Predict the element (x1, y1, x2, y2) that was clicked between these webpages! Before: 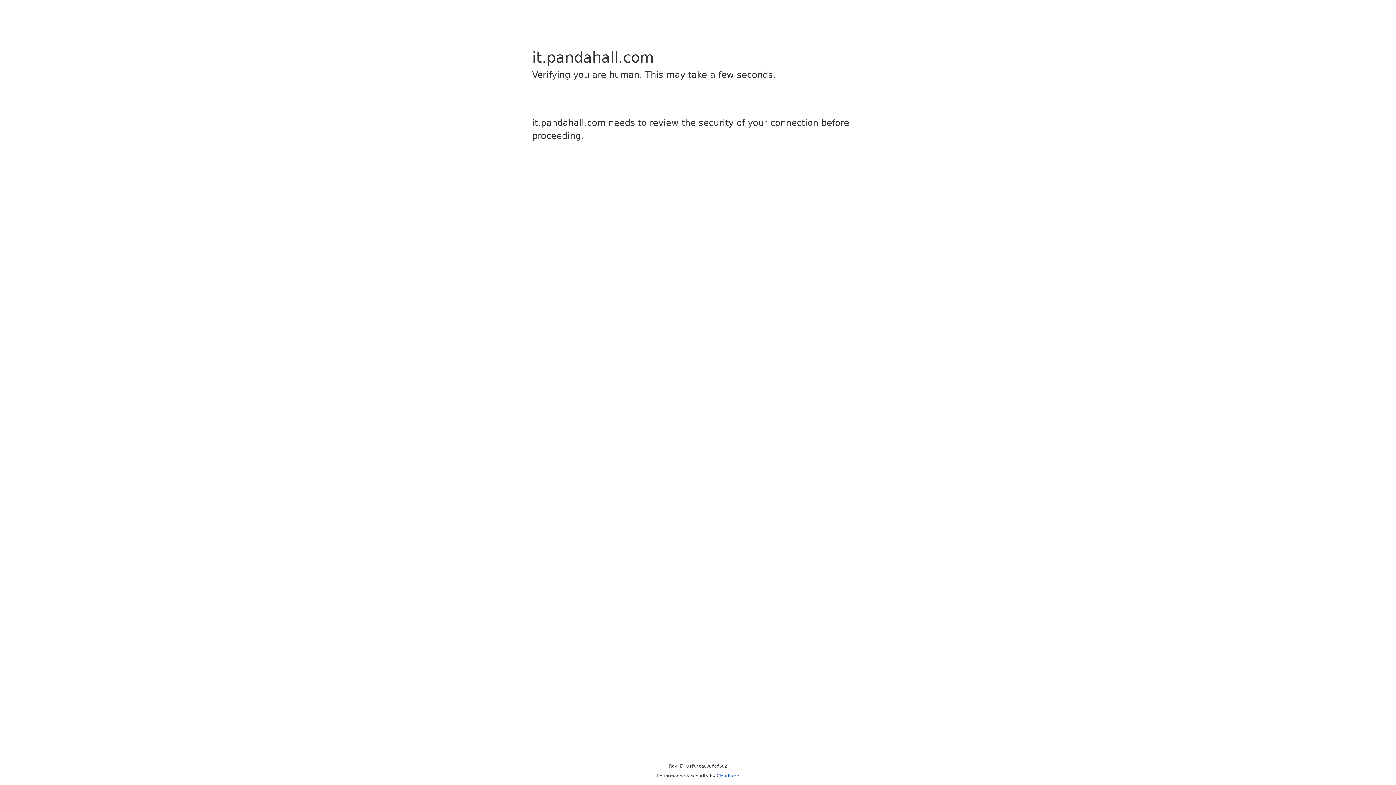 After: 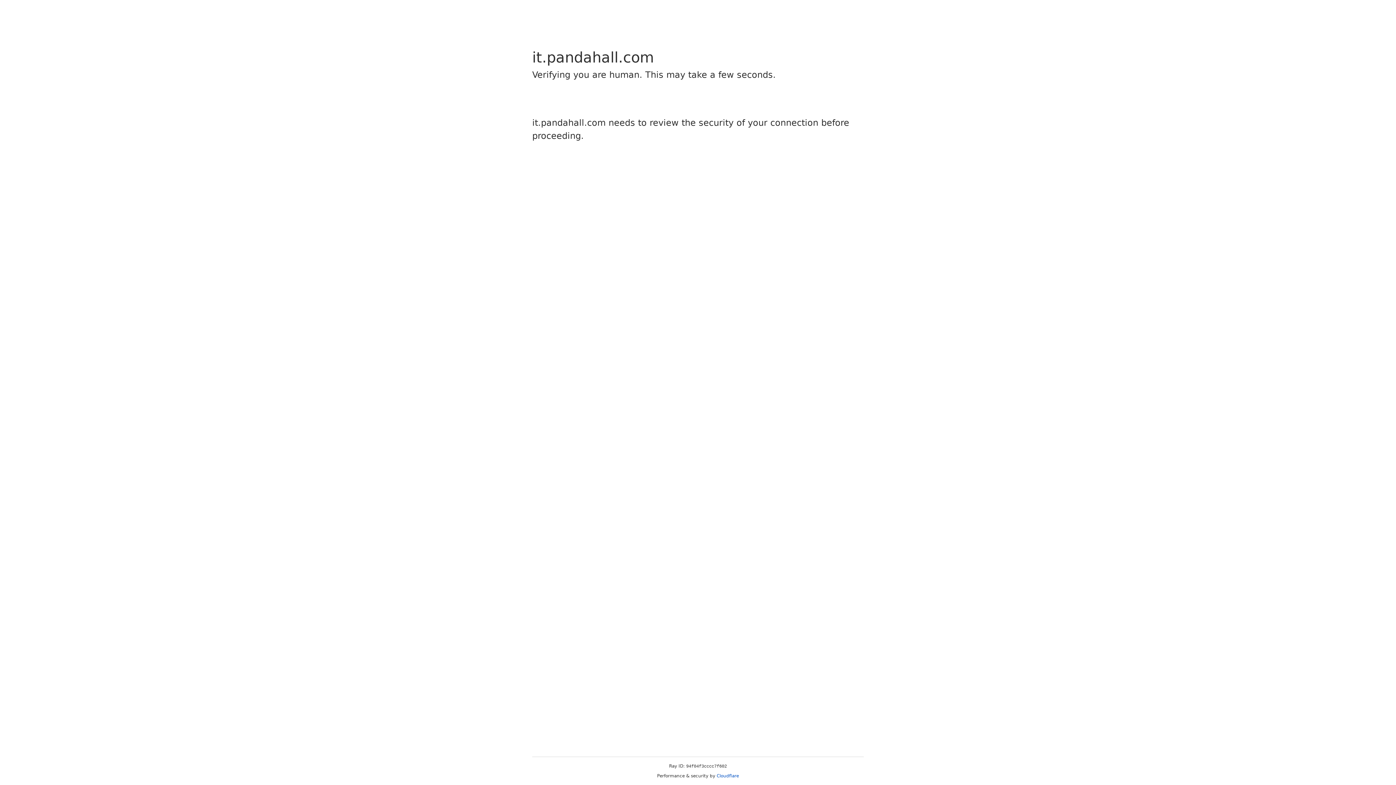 Action: label: Cloudflare bbox: (716, 773, 739, 778)